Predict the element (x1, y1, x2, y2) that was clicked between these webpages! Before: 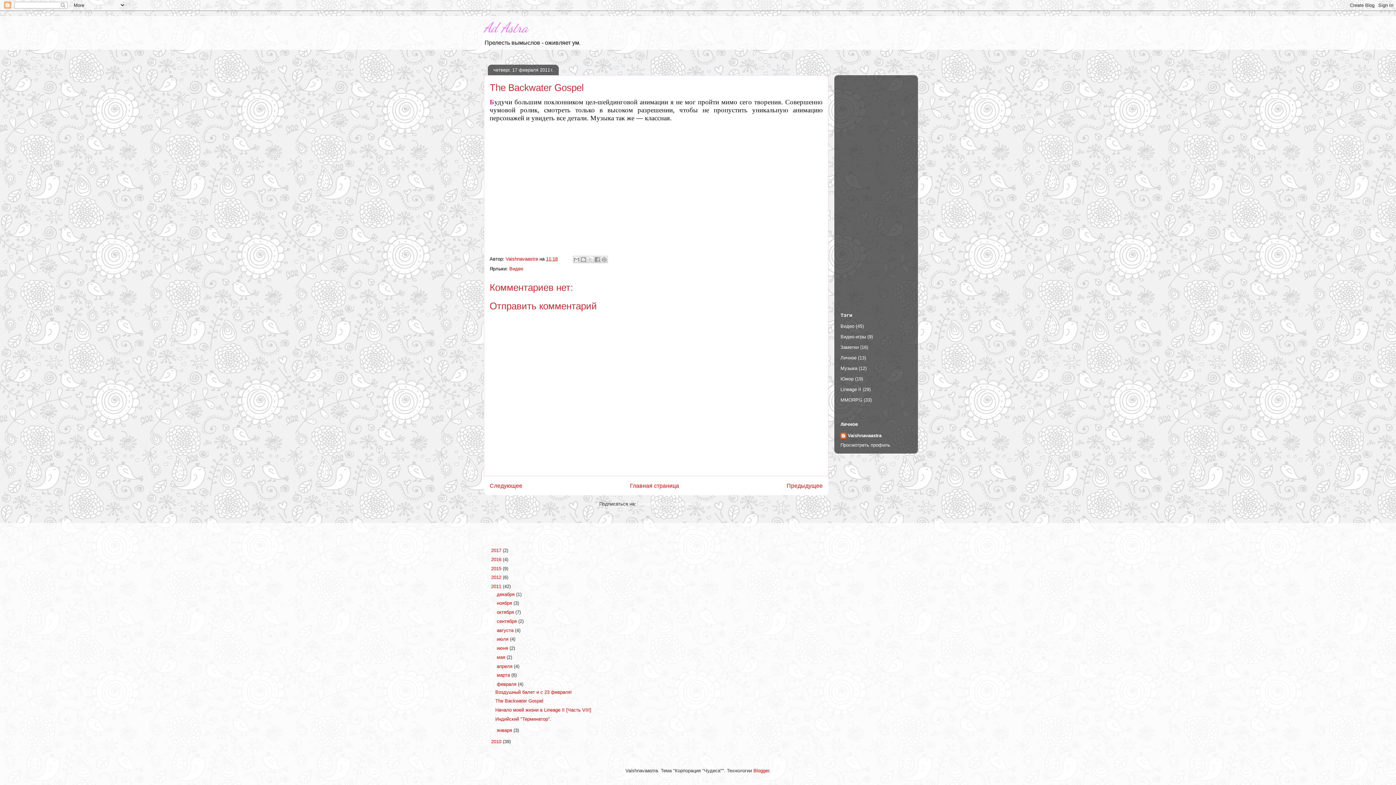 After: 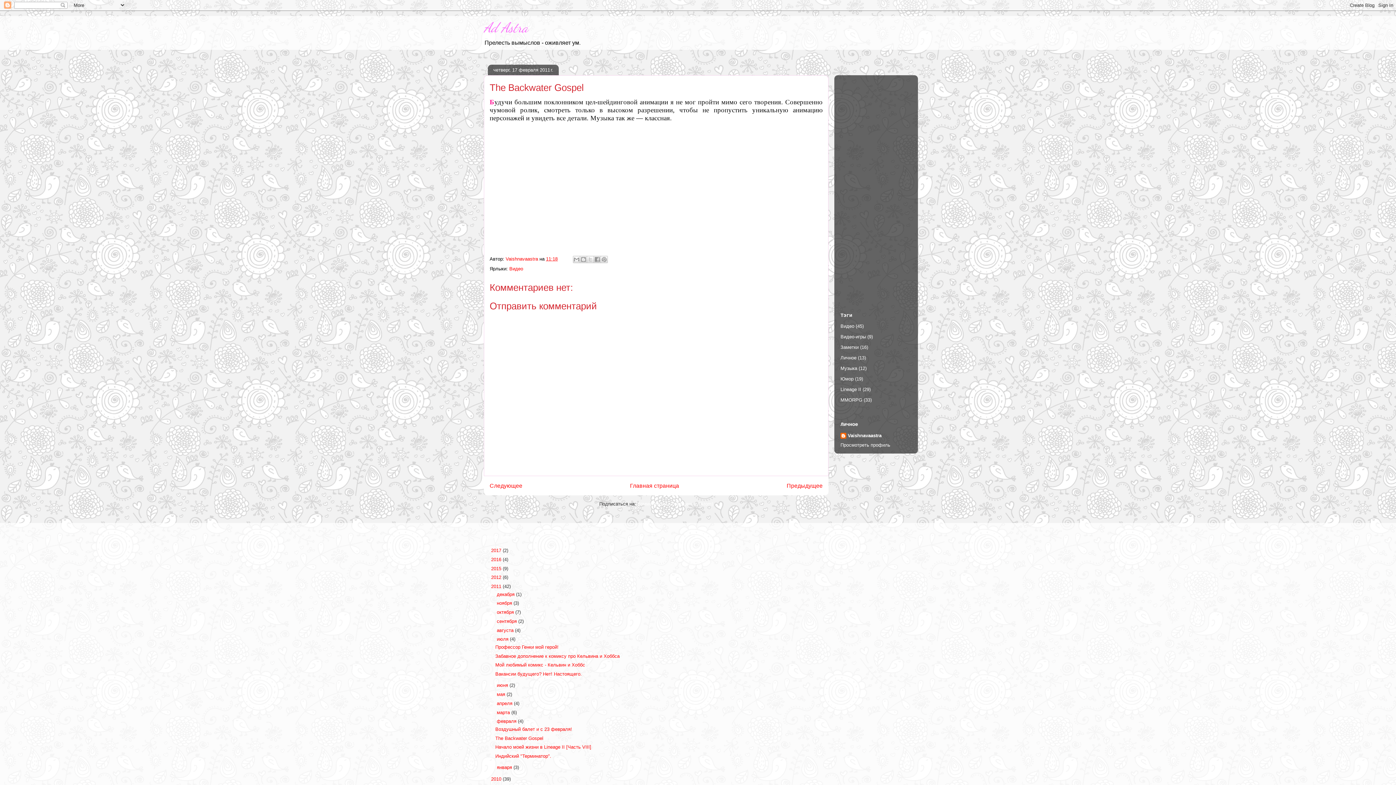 Action: bbox: (489, 636, 496, 642) label: ►  